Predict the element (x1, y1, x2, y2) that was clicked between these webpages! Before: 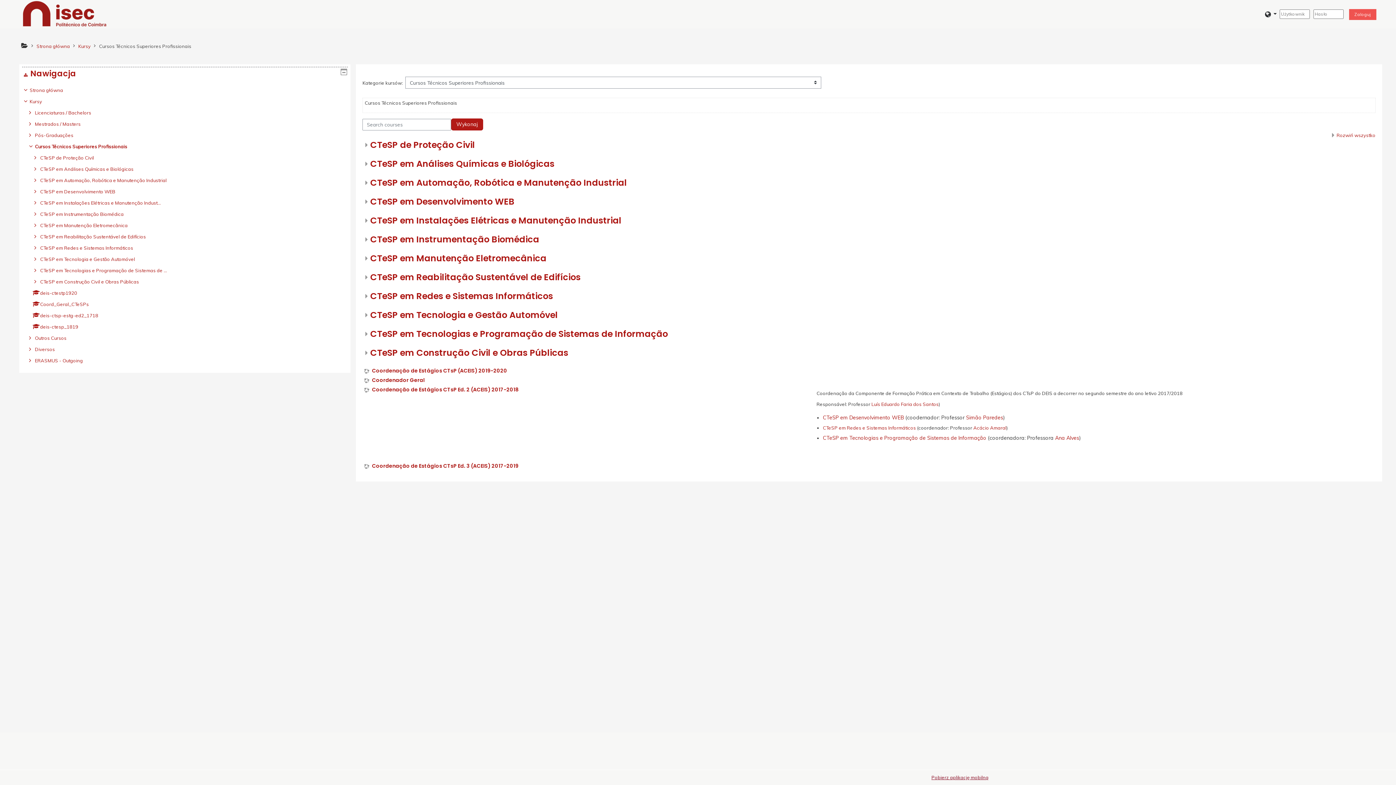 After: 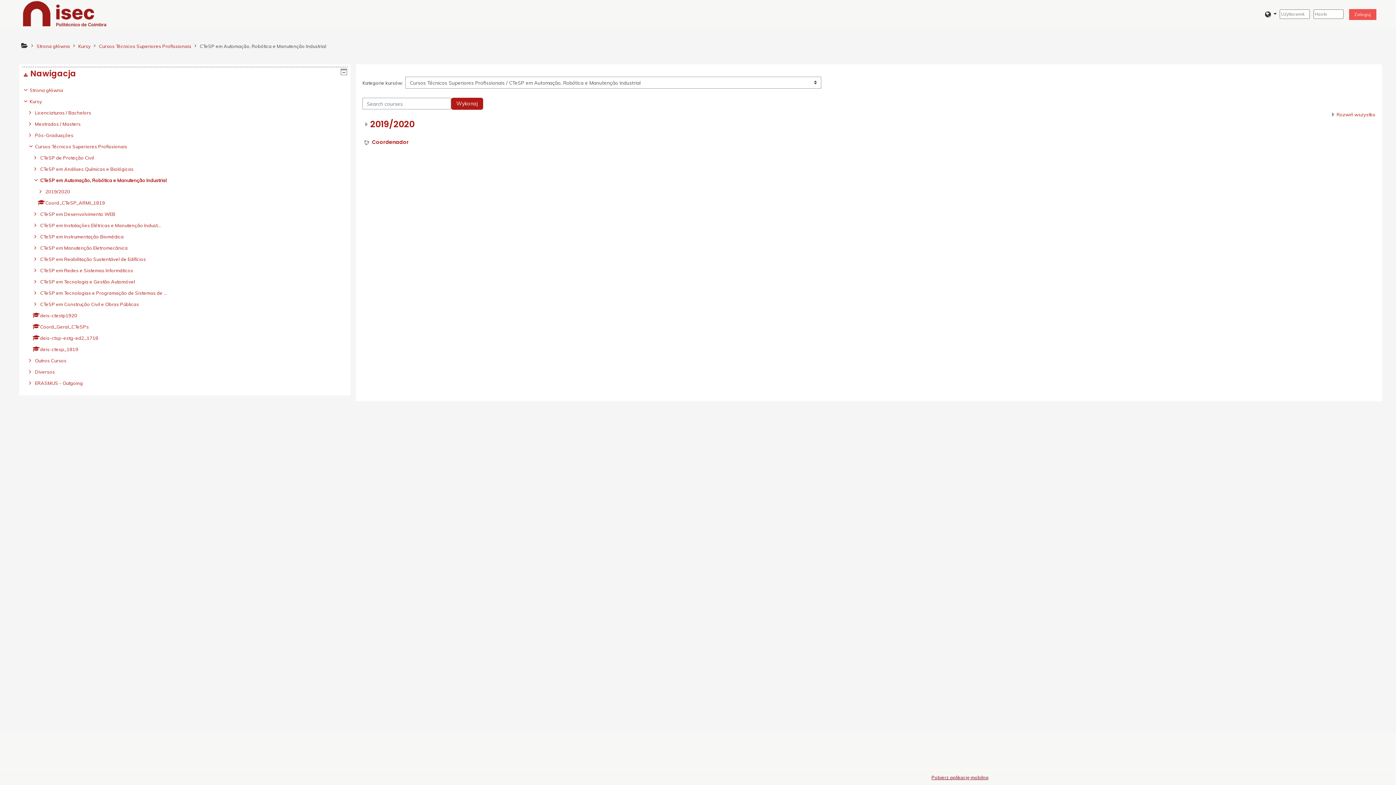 Action: bbox: (370, 176, 626, 188) label: CTeSP em Automação, Robótica e Manutenção Industrial